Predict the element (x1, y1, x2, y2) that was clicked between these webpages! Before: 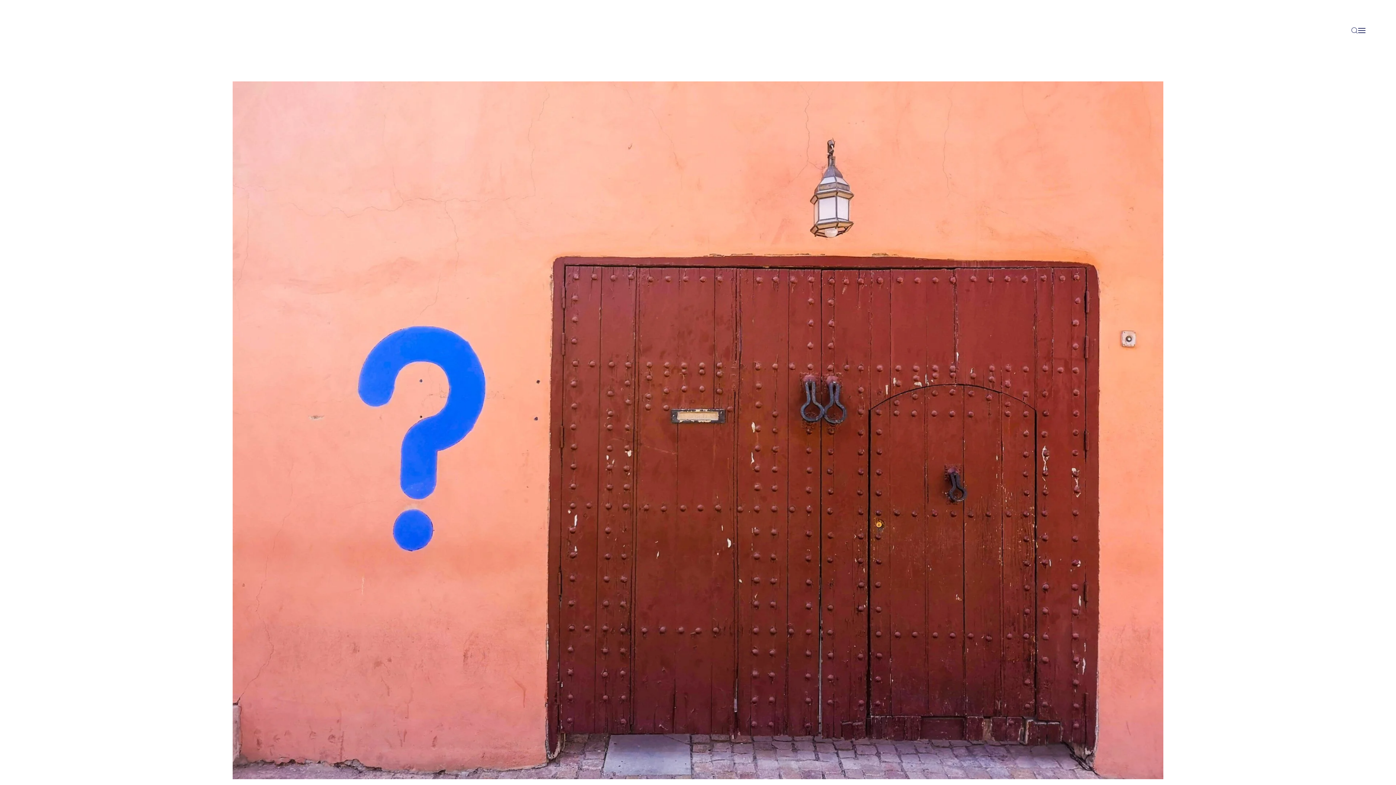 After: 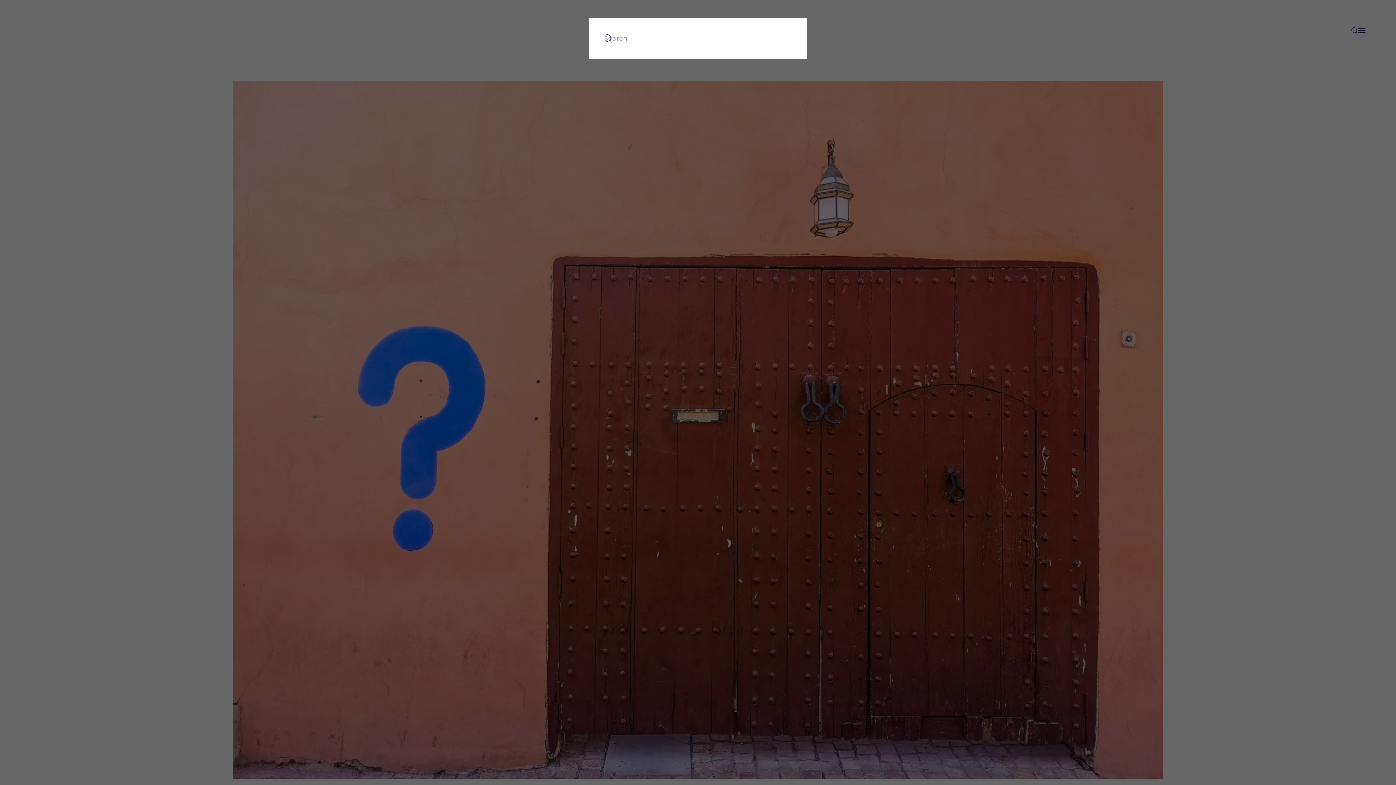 Action: bbox: (1351, 12, 1358, 48) label: Open Search